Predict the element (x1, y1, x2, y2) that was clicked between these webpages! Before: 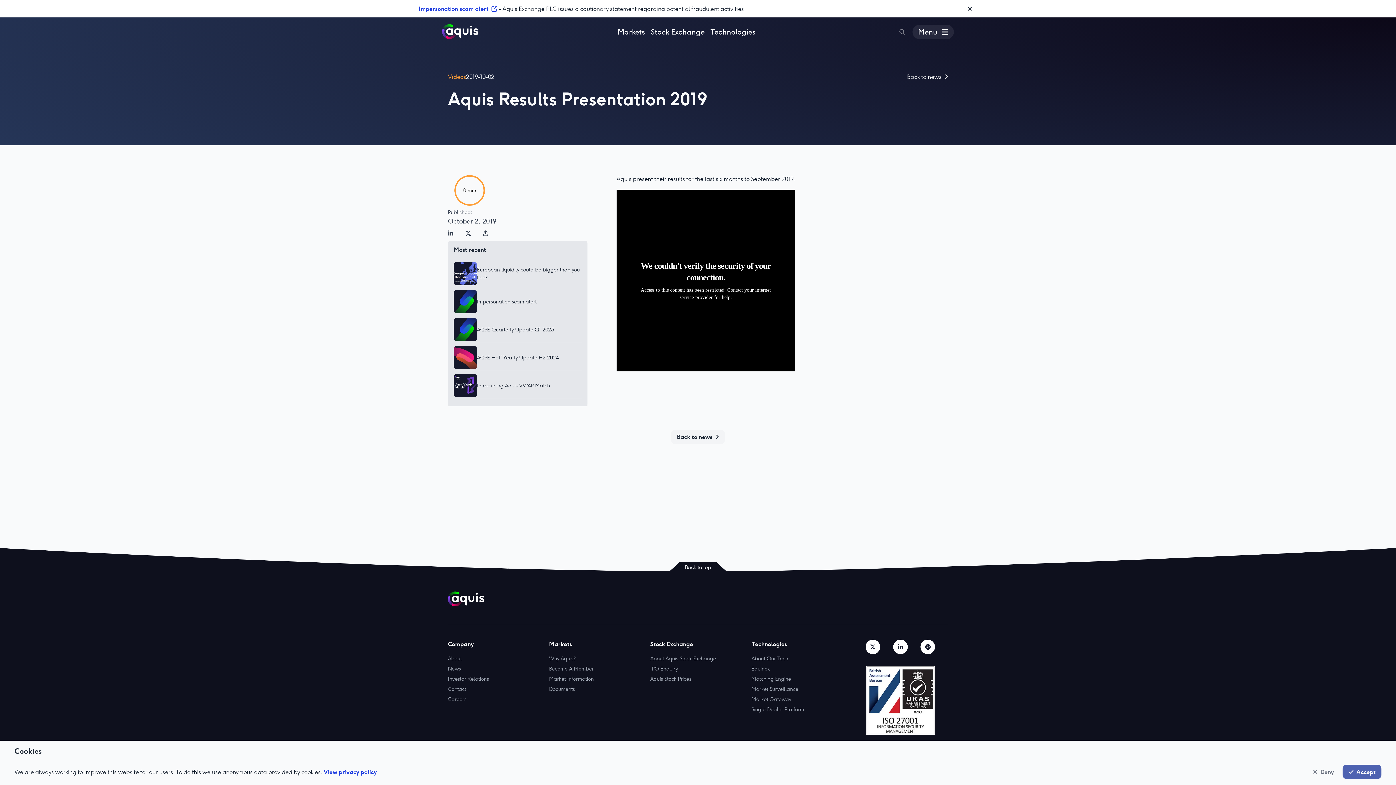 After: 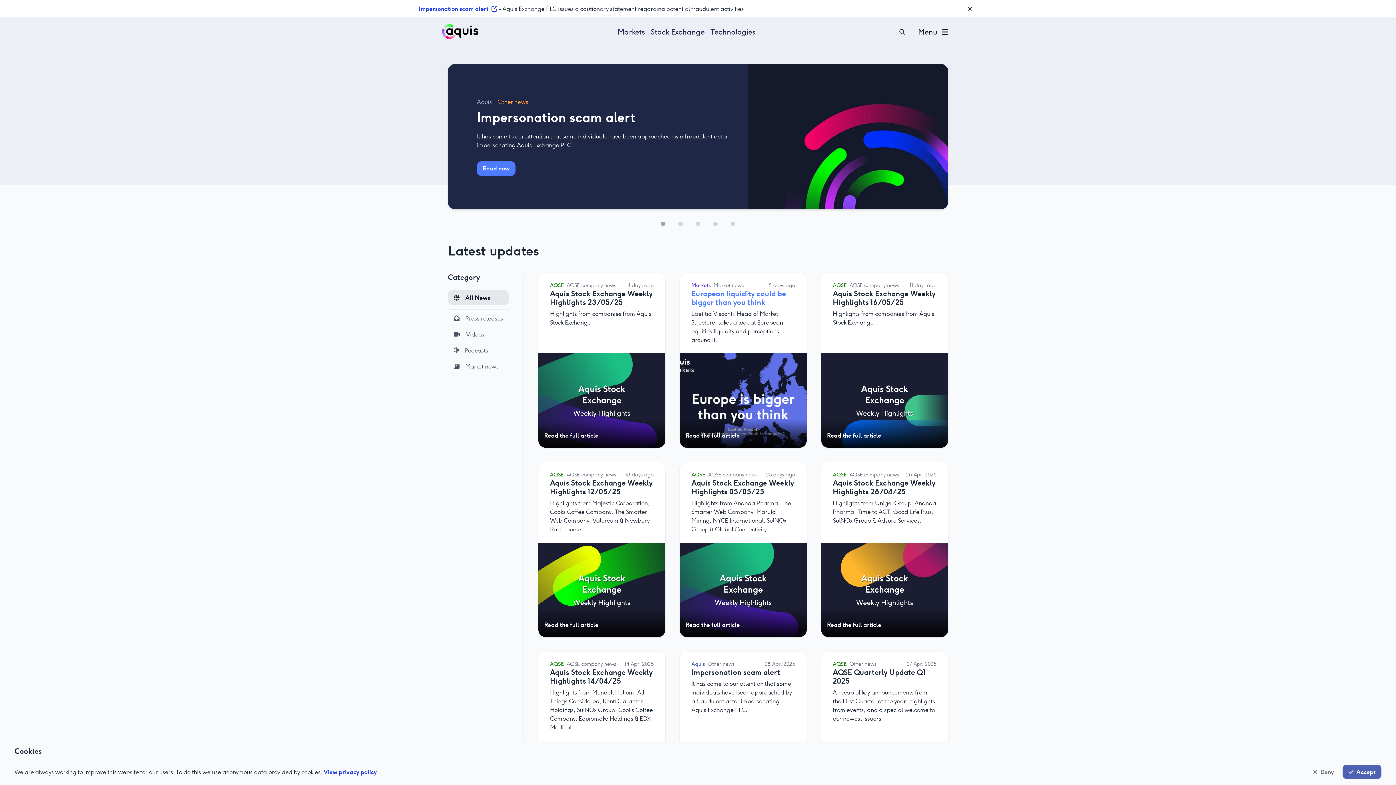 Action: bbox: (671, 429, 725, 444) label: Back to news